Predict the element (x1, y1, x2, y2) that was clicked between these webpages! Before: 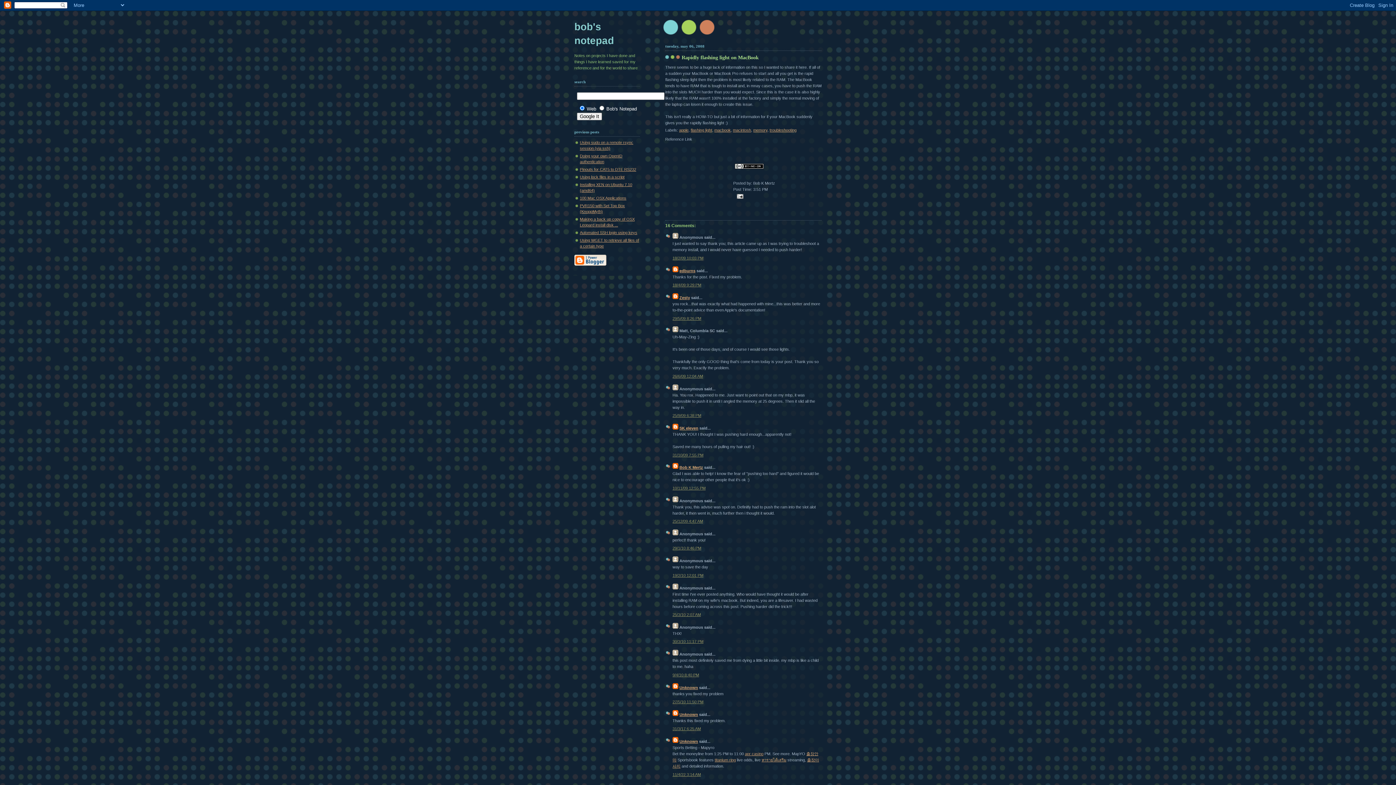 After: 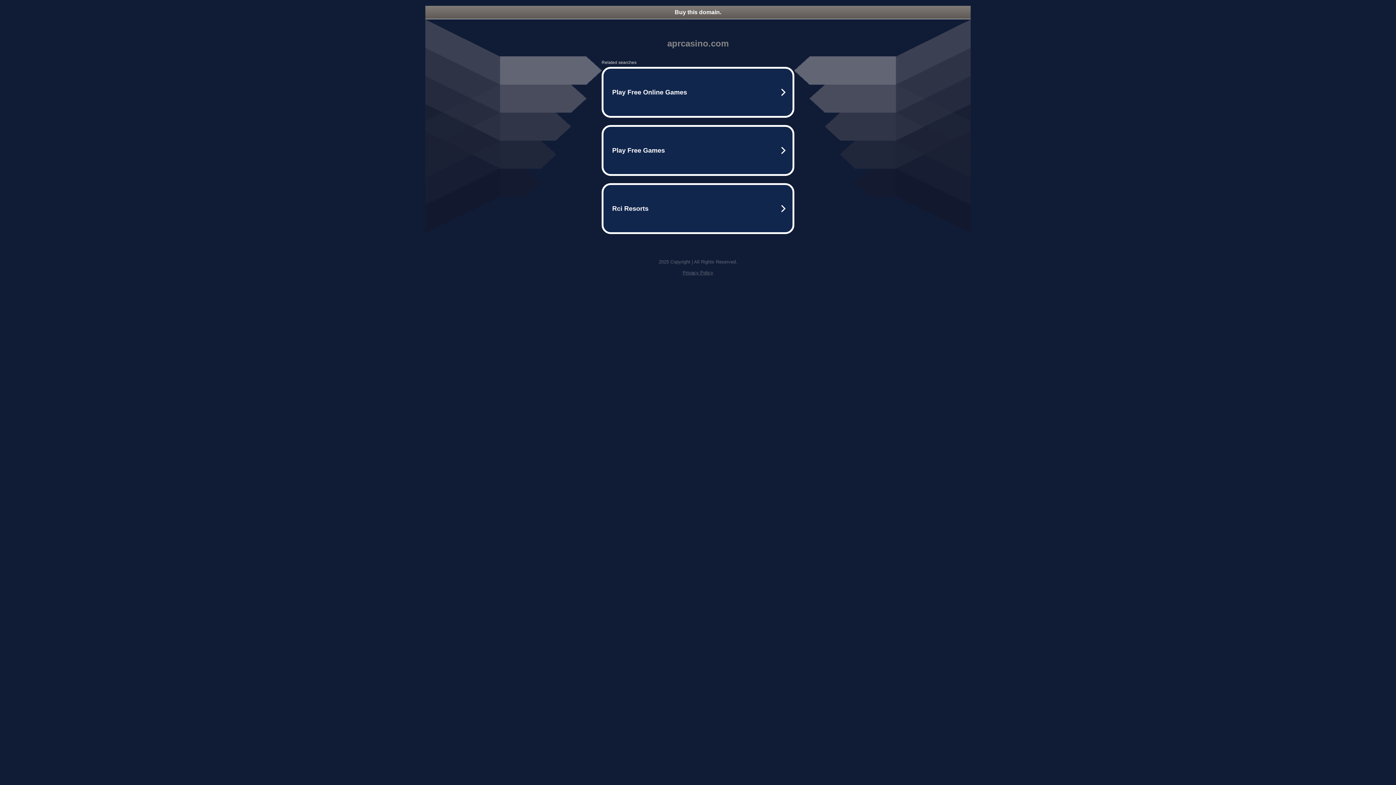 Action: bbox: (745, 752, 763, 756) label: apr casino